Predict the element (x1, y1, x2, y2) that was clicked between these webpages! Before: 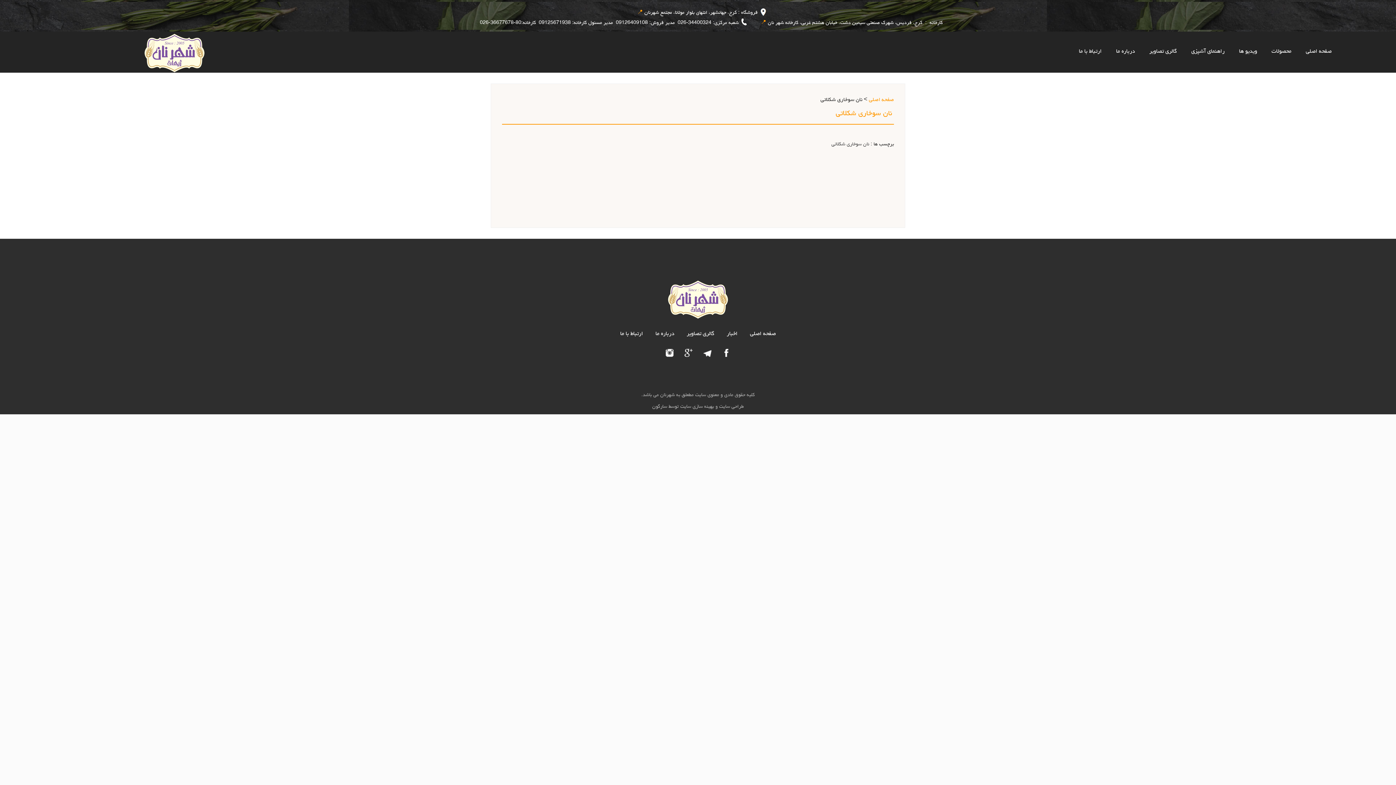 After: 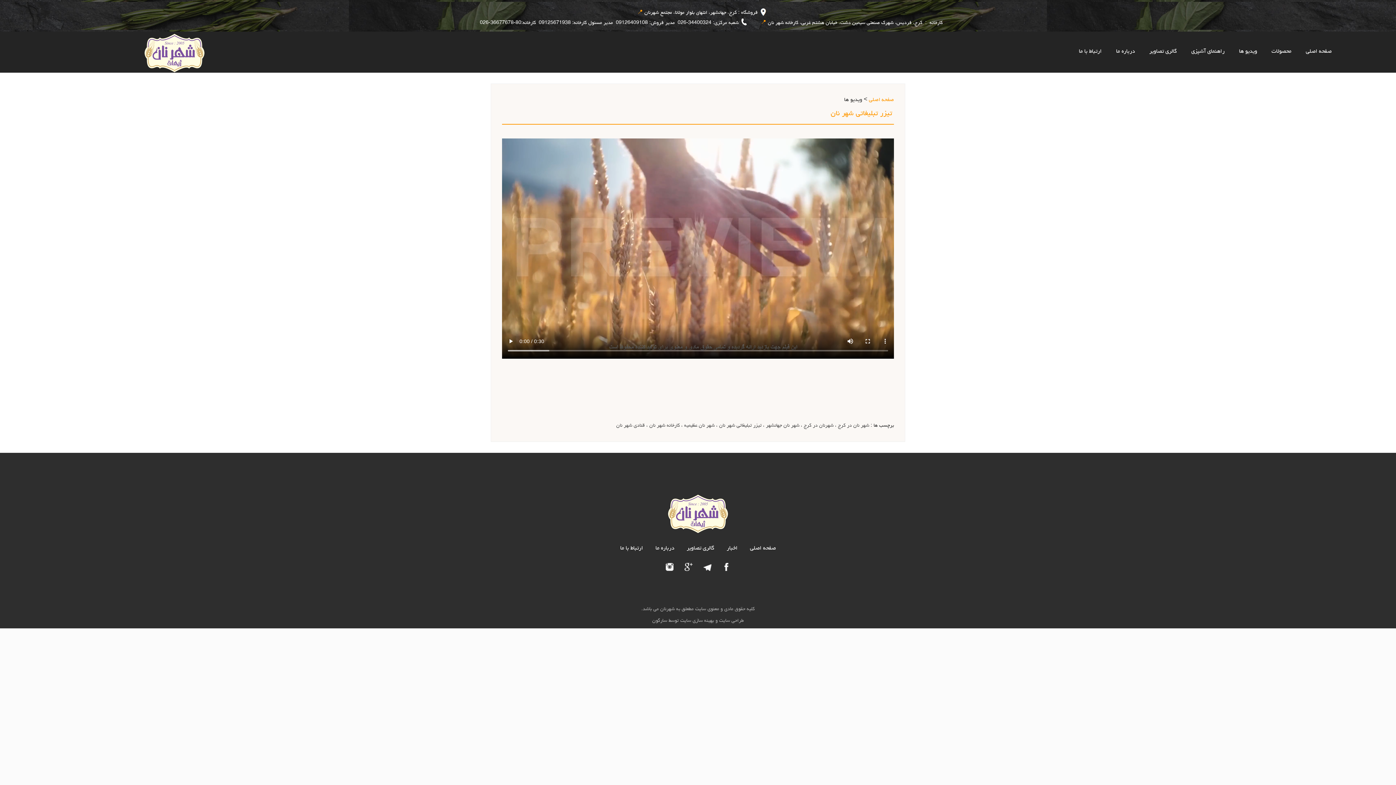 Action: label: ویدیو ها bbox: (1238, 45, 1258, 58)